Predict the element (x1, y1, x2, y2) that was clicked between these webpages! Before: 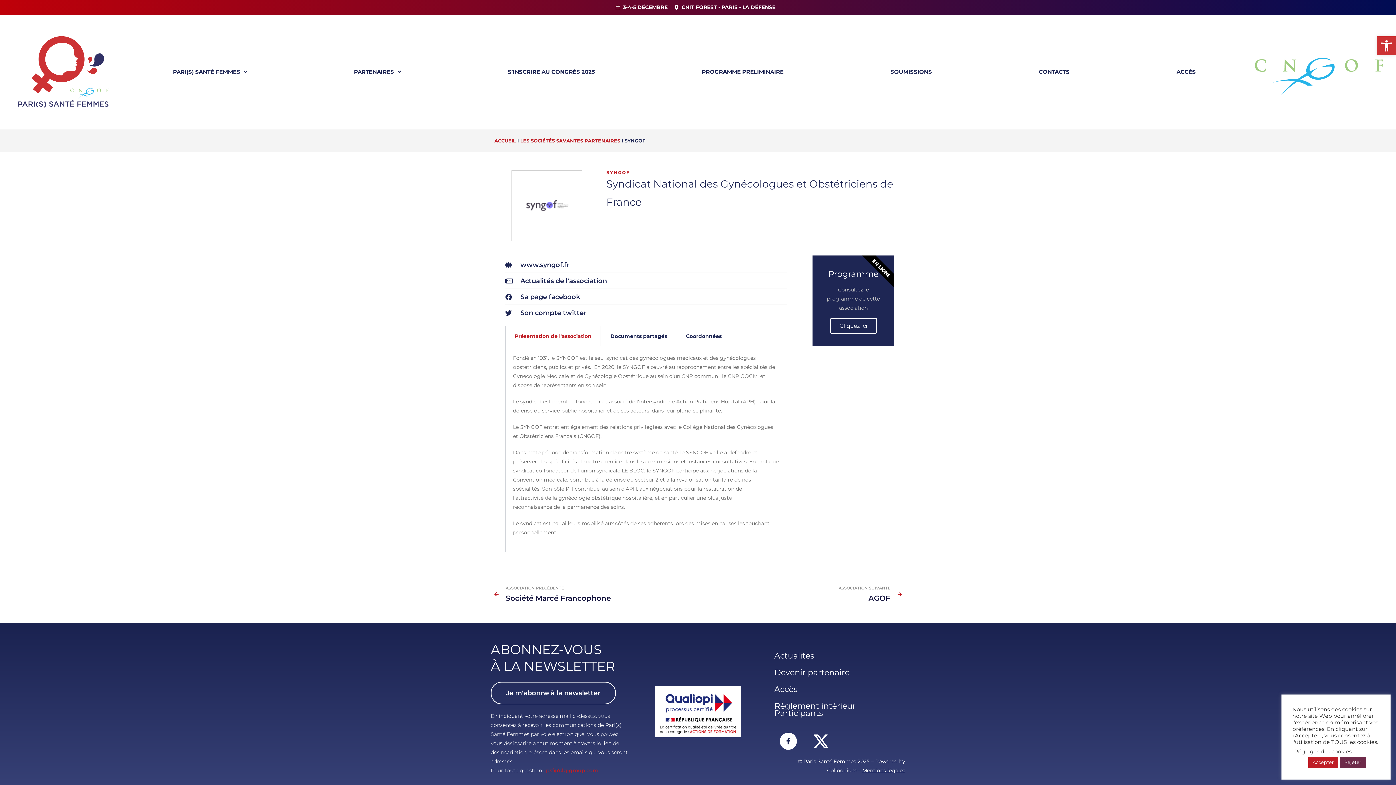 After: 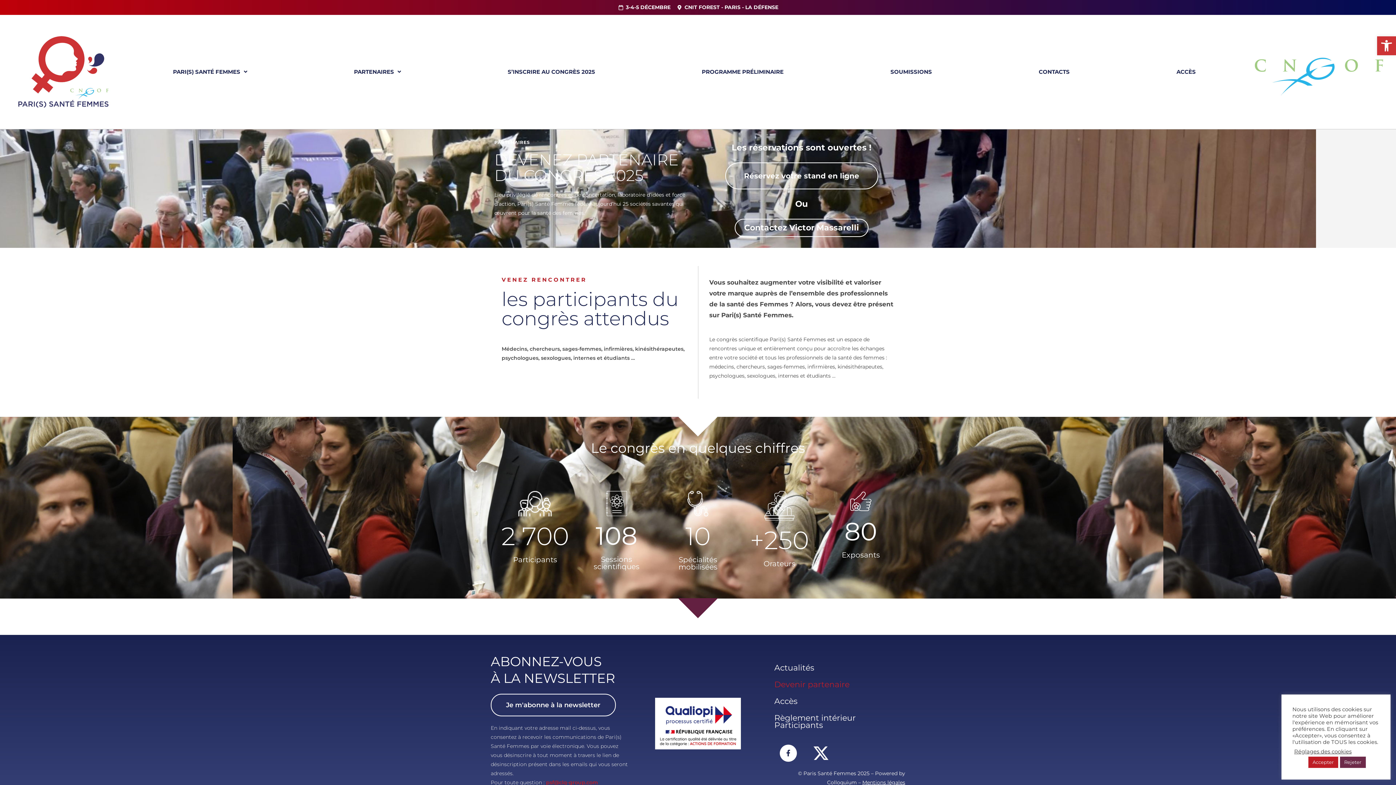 Action: label: Devenir partenaire bbox: (767, 664, 905, 681)